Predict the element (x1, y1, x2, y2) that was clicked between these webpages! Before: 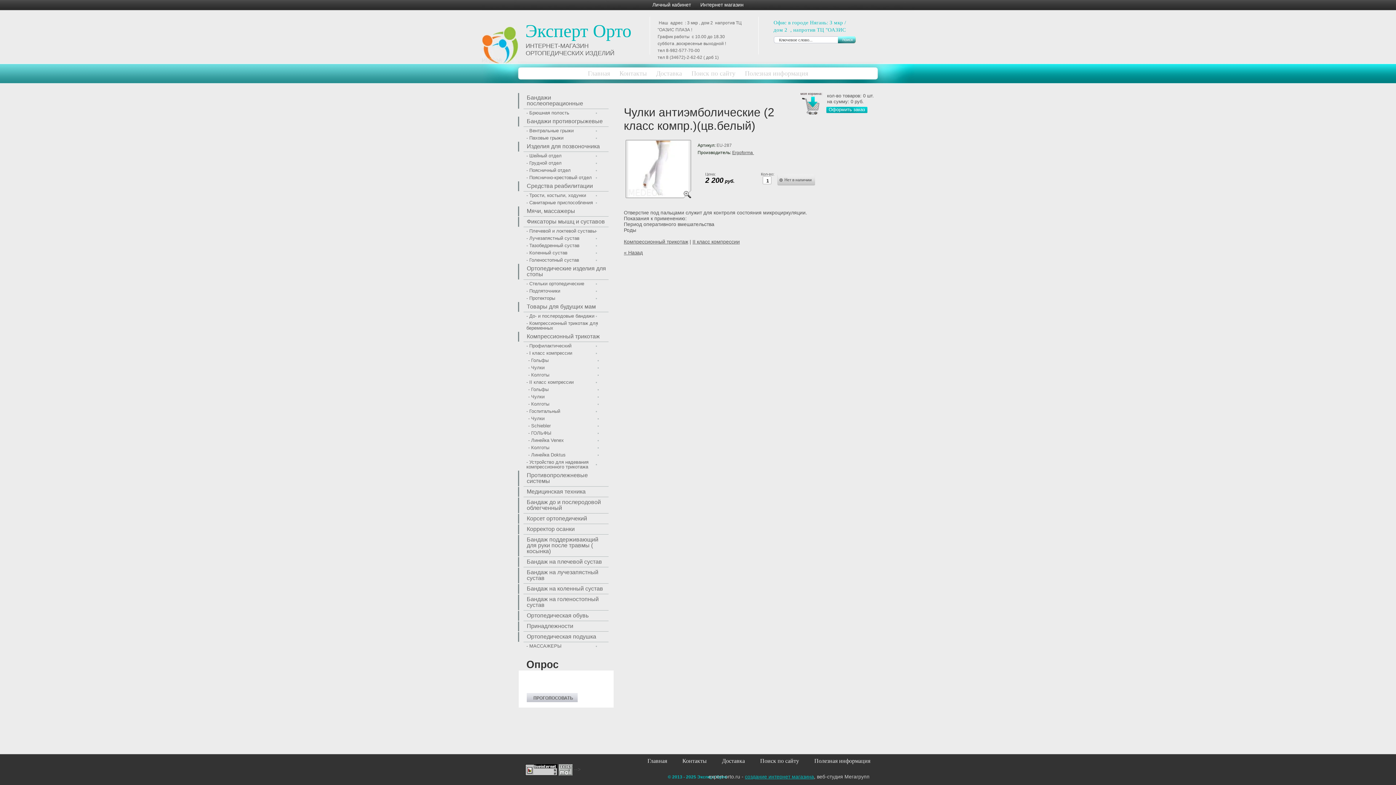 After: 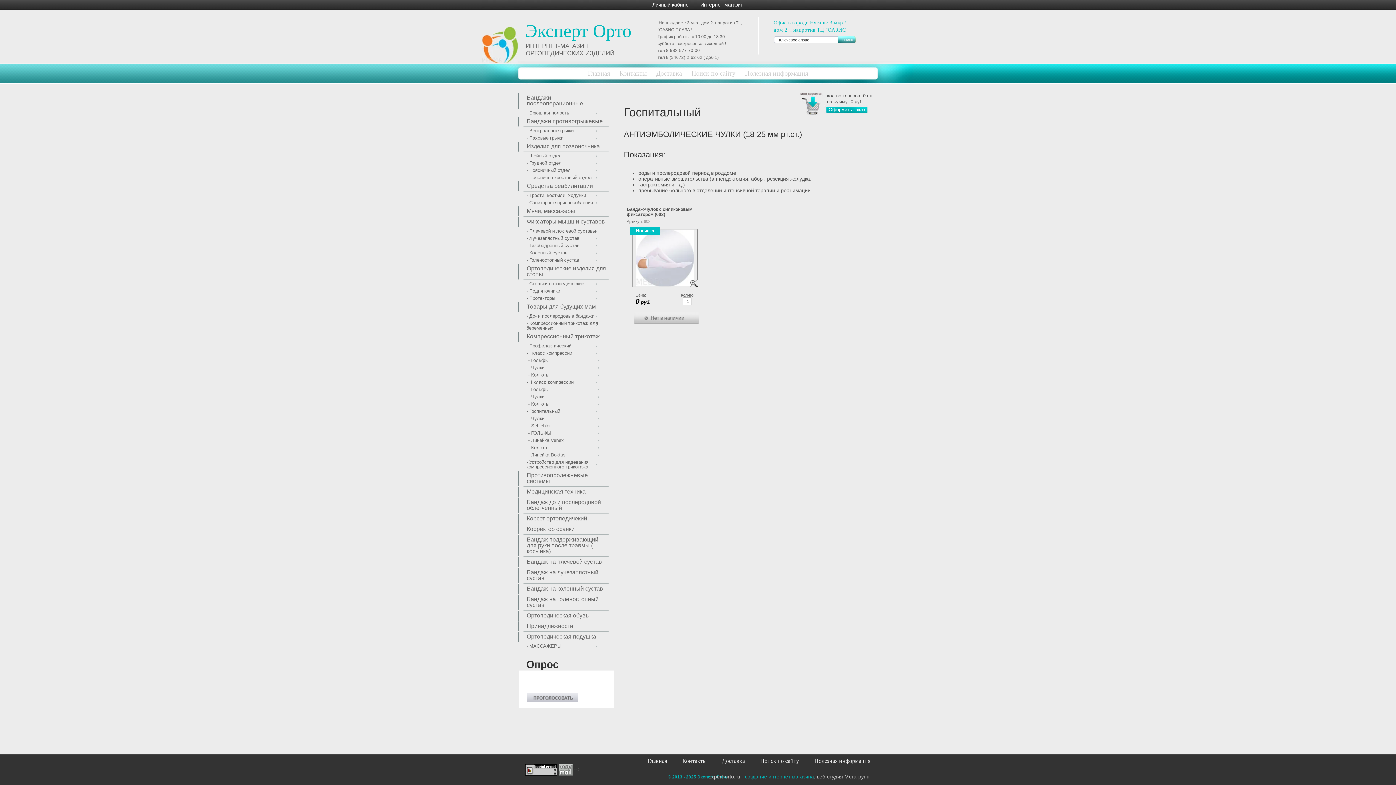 Action: label: - Госпитальный bbox: (526, 408, 613, 415)